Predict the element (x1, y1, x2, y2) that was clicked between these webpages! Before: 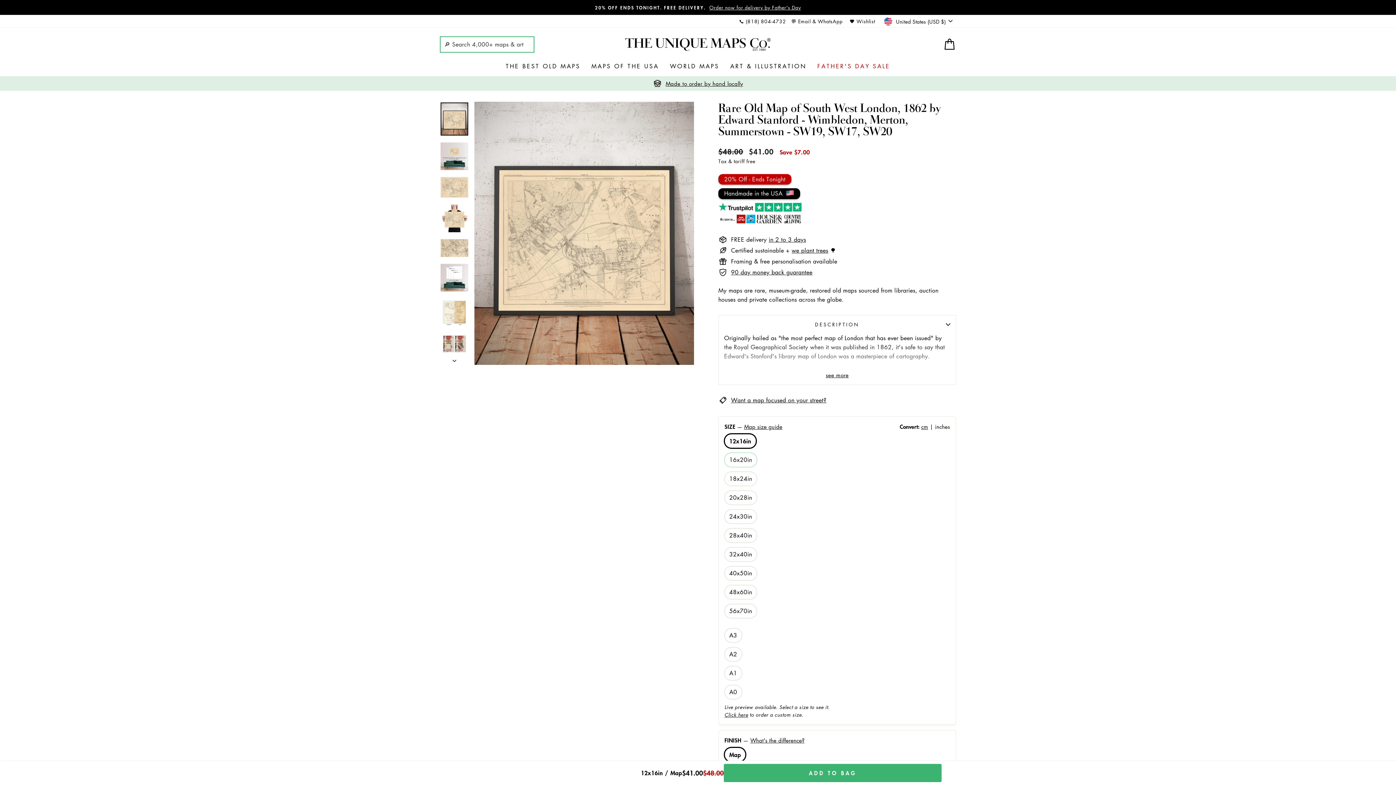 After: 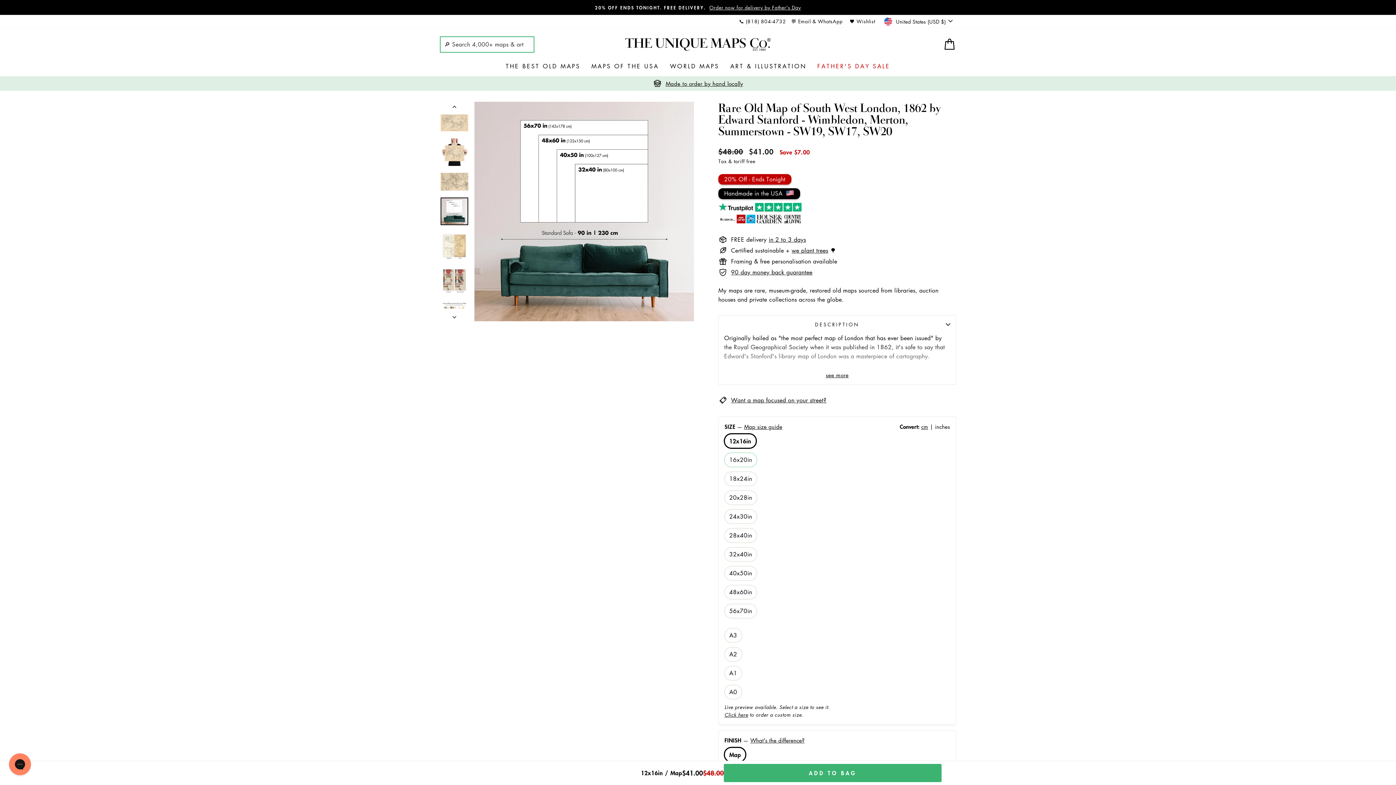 Action: bbox: (440, 263, 468, 291)